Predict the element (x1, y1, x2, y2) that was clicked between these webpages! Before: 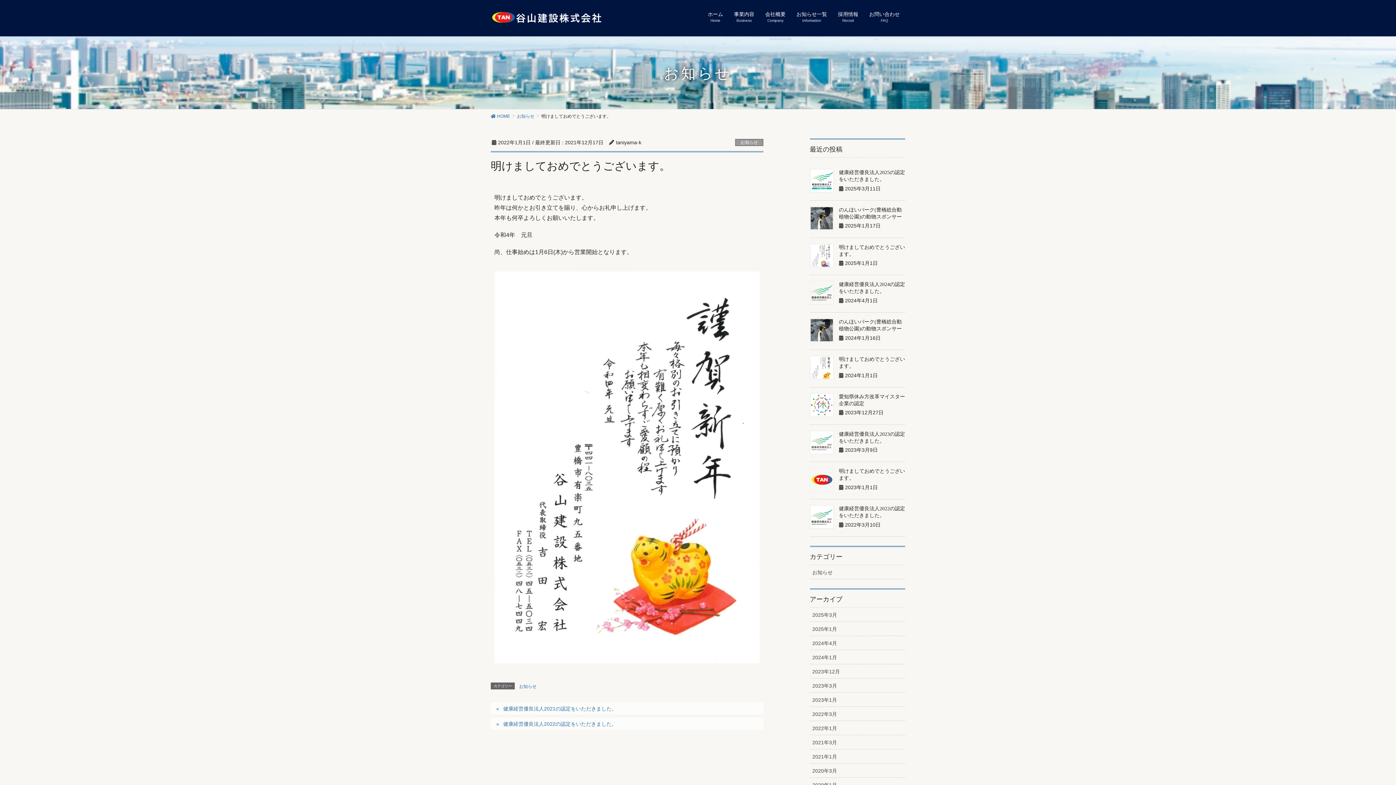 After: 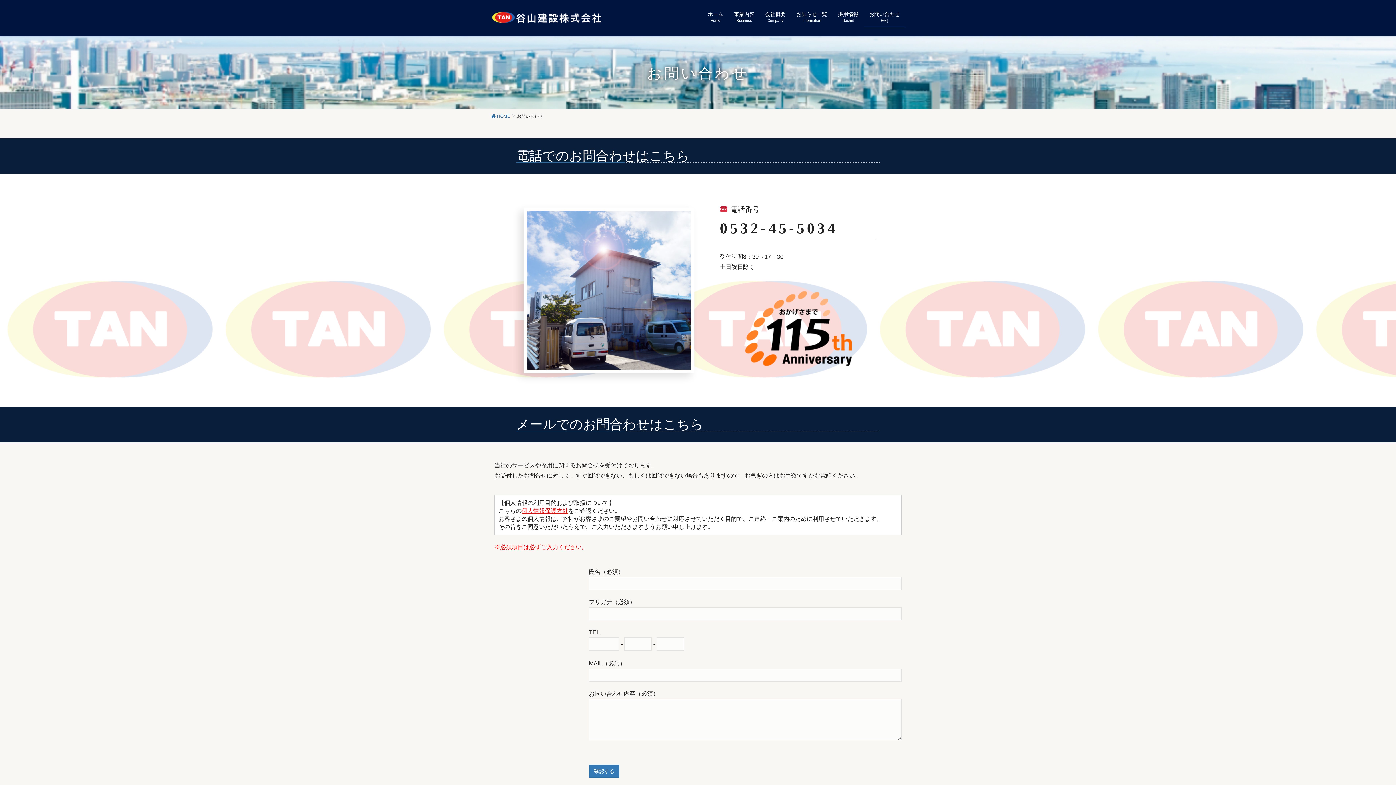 Action: label: お問い合わせ
FAQ bbox: (864, 7, 905, 26)